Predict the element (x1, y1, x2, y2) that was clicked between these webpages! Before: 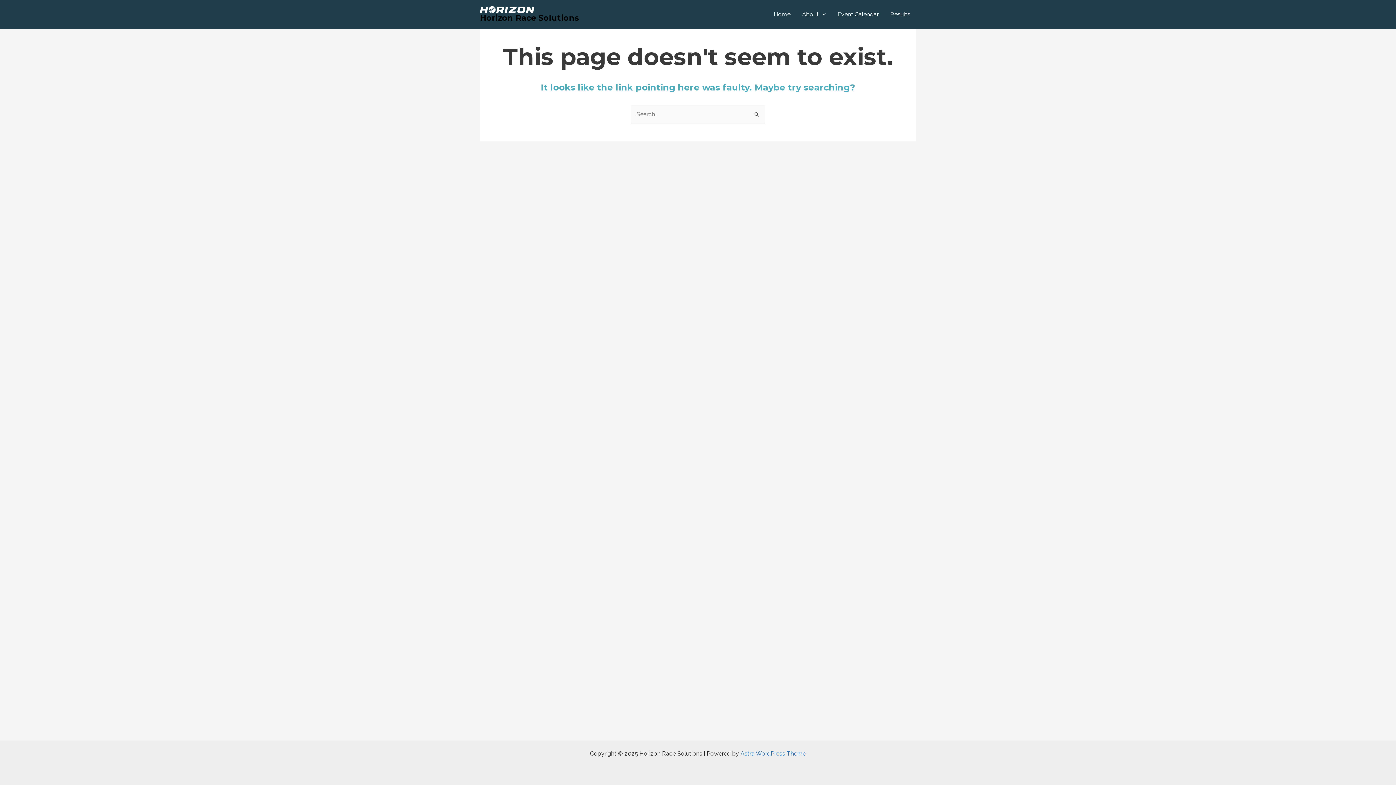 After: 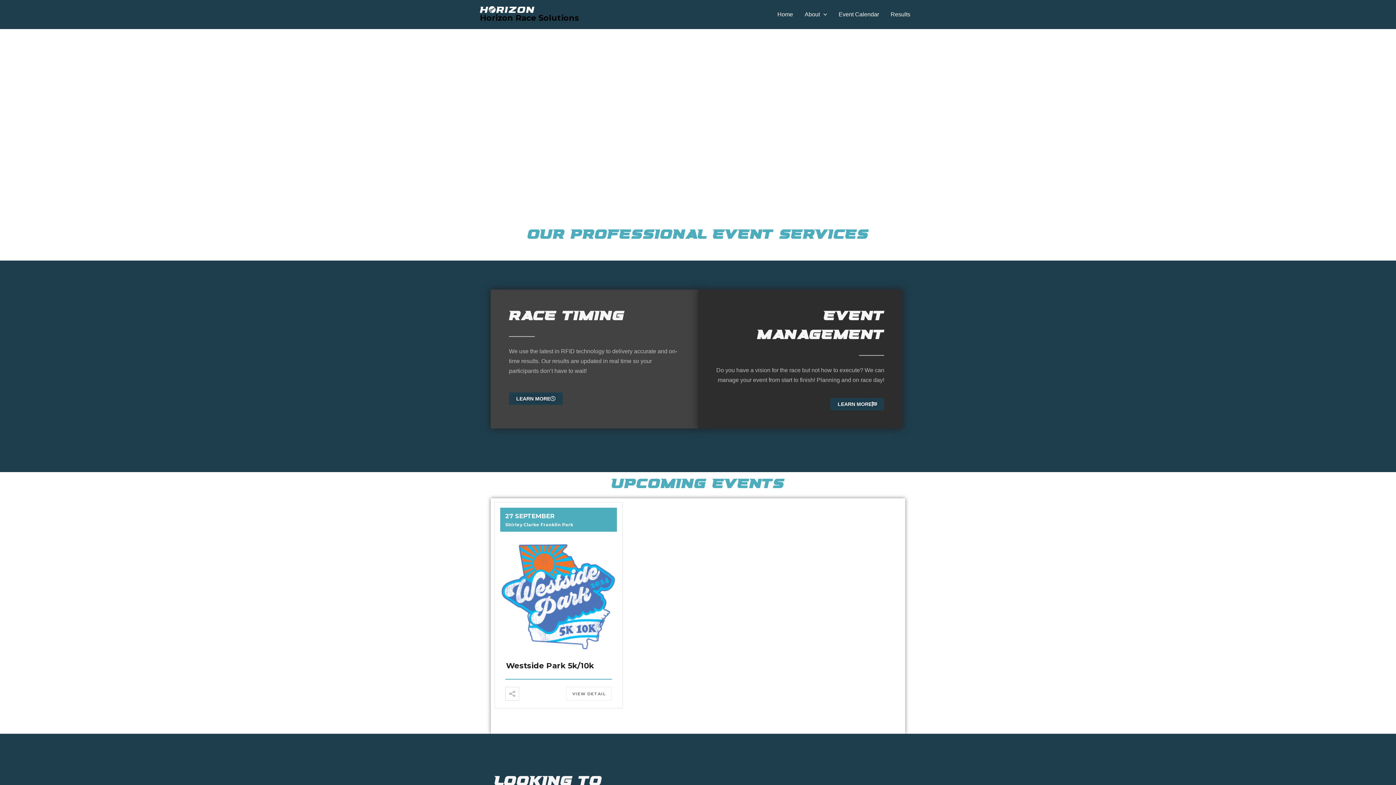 Action: bbox: (480, 13, 579, 22) label: Horizon Race Solutions